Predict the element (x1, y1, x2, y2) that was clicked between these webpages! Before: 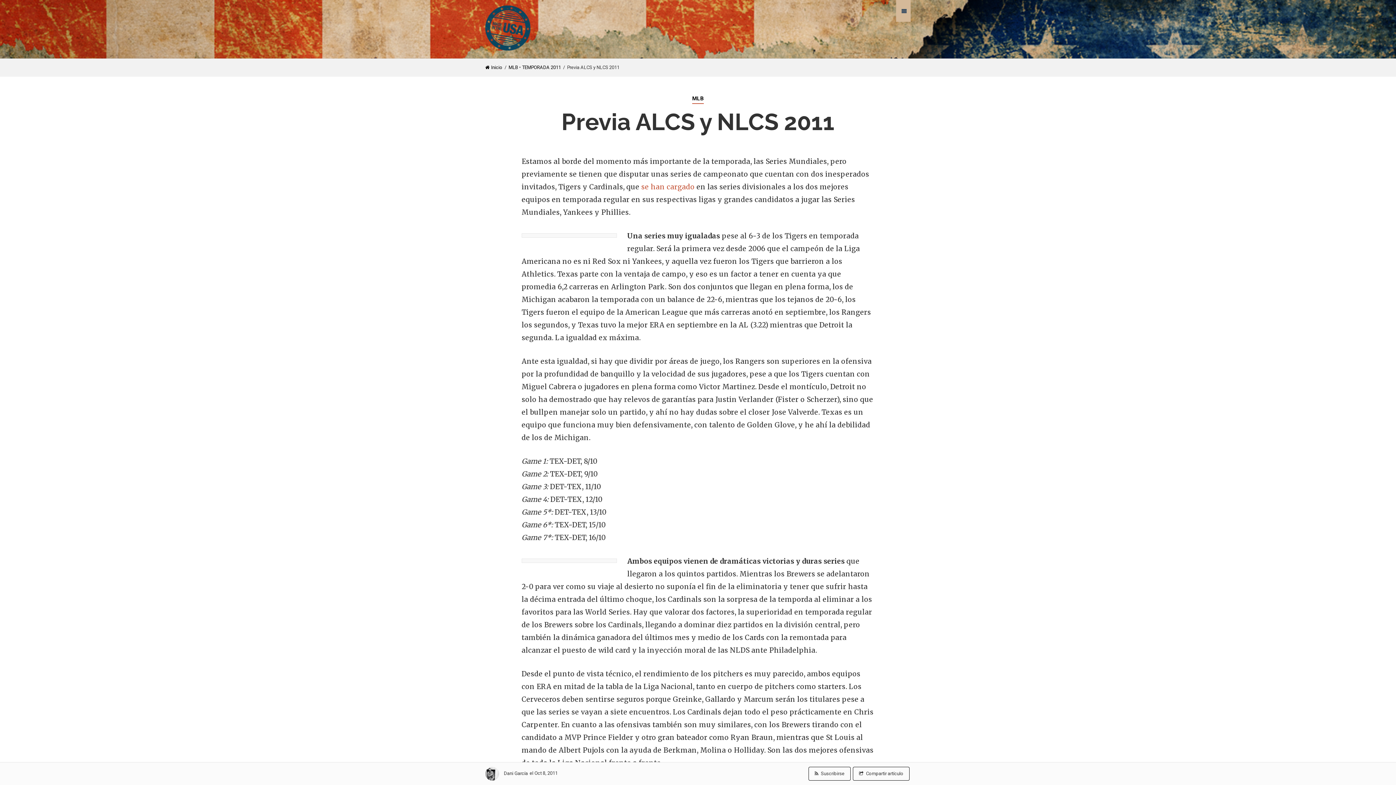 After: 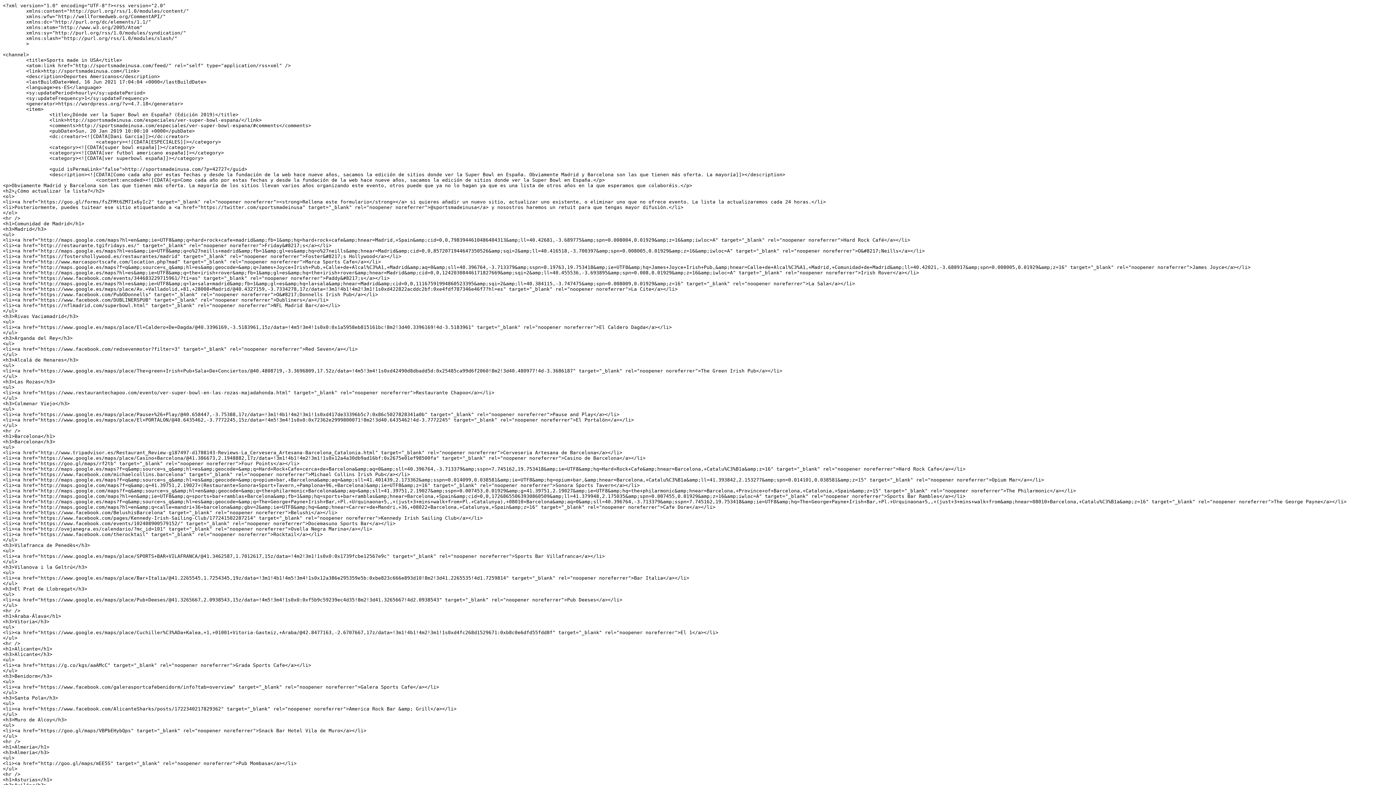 Action: label:  Suscribirse bbox: (814, 771, 844, 776)